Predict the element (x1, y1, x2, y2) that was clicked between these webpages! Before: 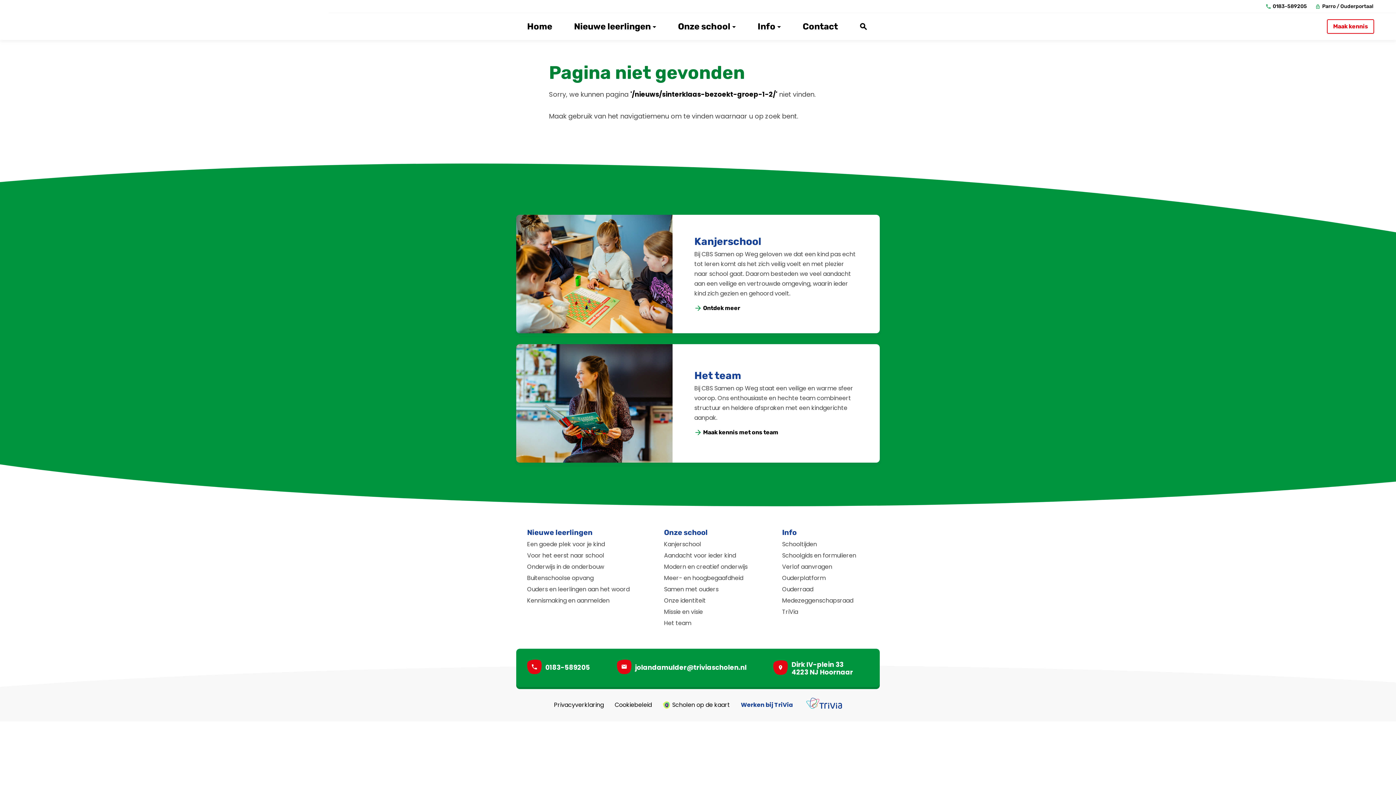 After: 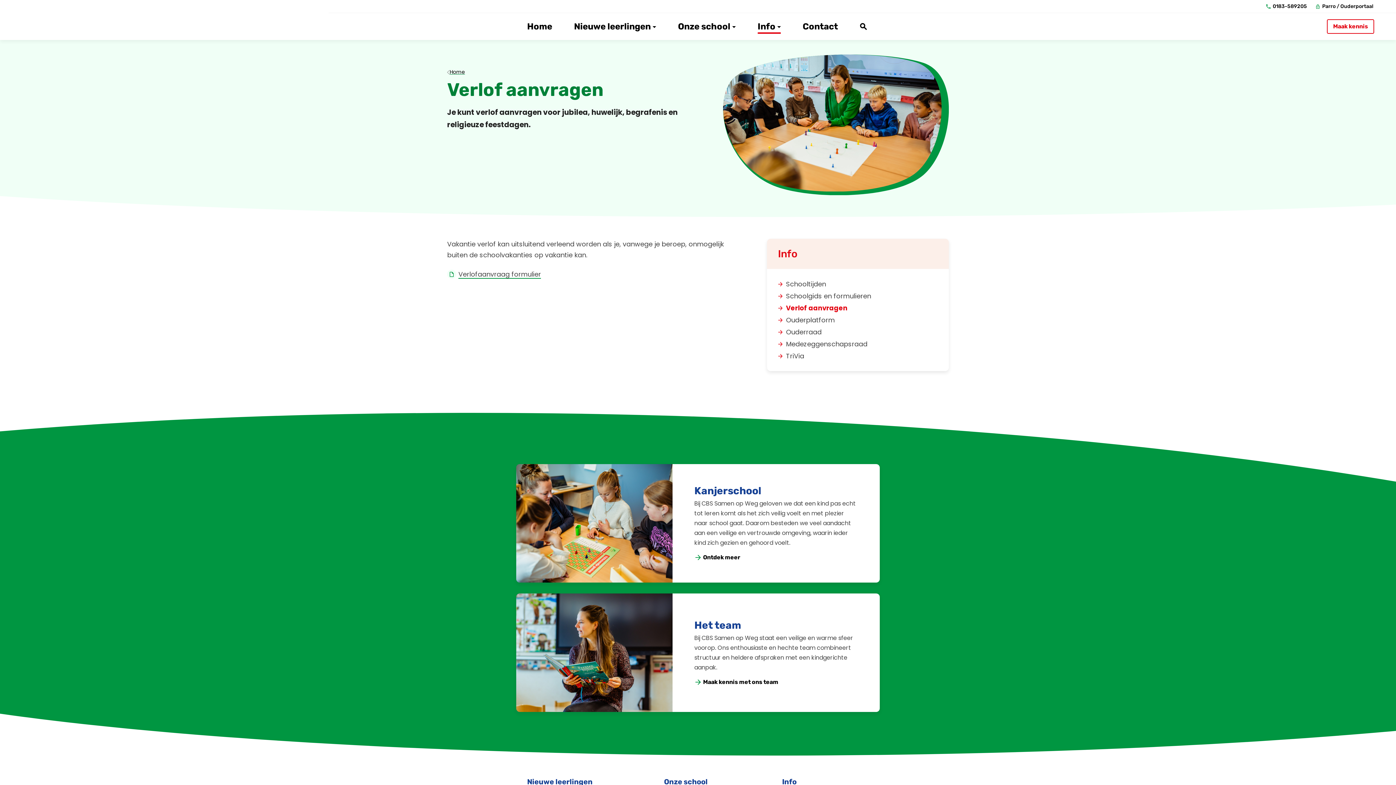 Action: bbox: (782, 561, 832, 572) label: Verlof aanvragen